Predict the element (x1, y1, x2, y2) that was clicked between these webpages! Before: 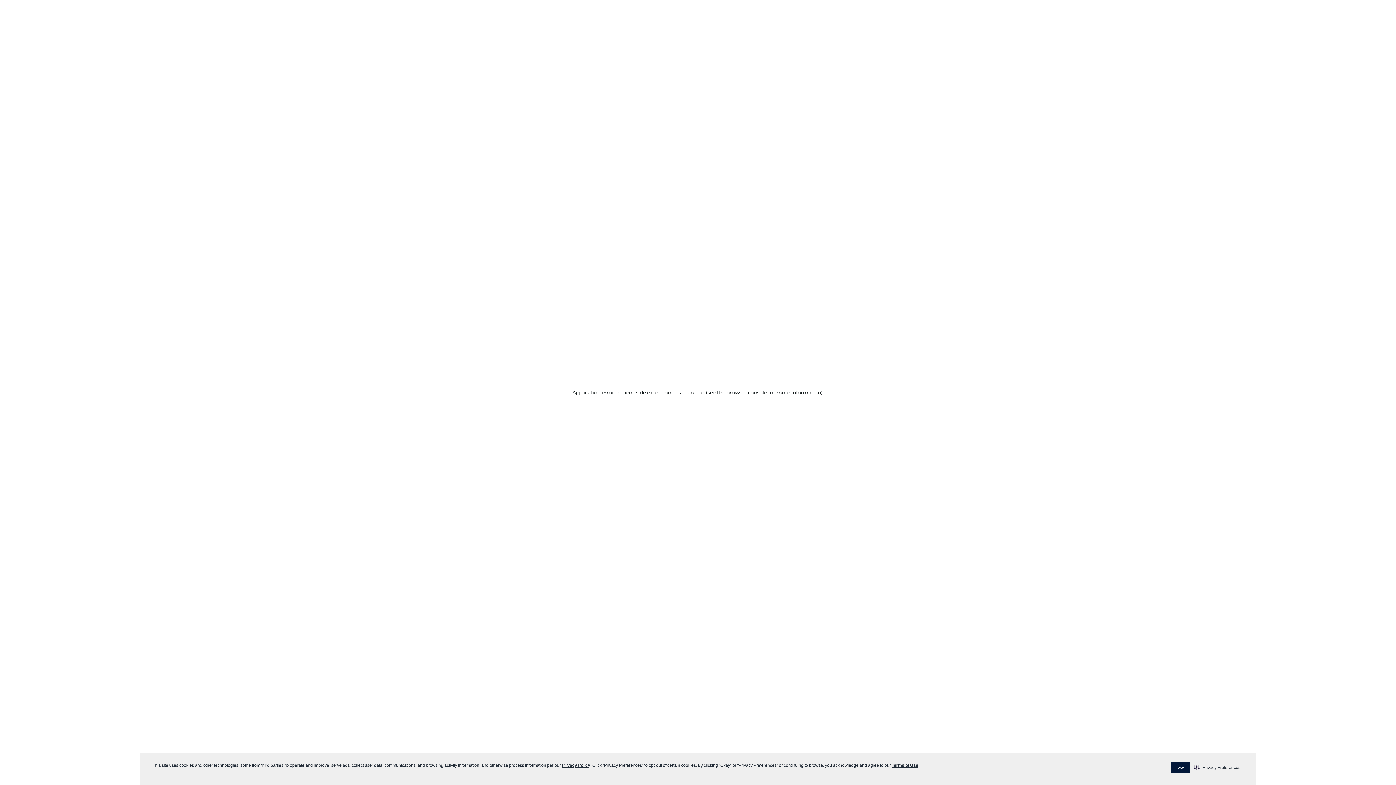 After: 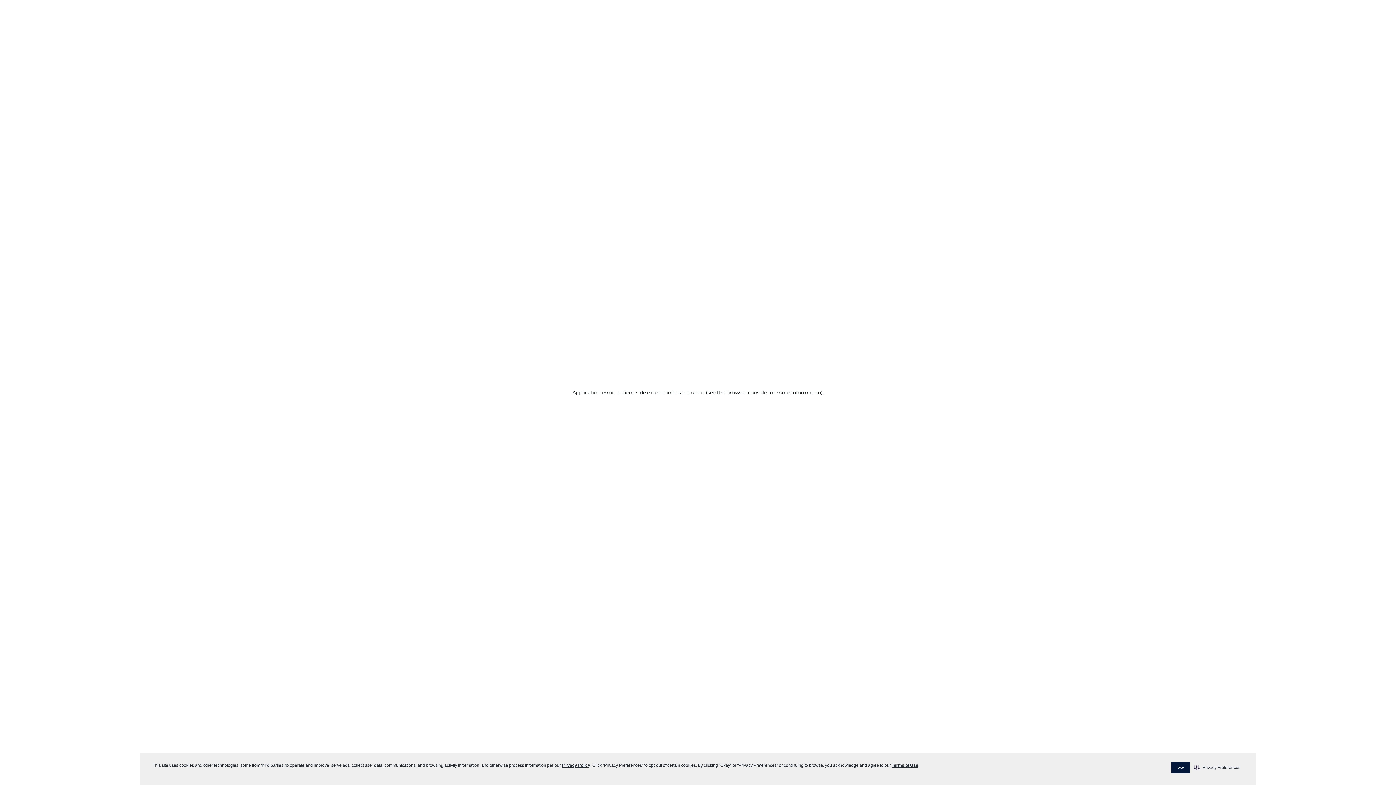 Action: bbox: (892, 763, 918, 768) label: Terms of Use